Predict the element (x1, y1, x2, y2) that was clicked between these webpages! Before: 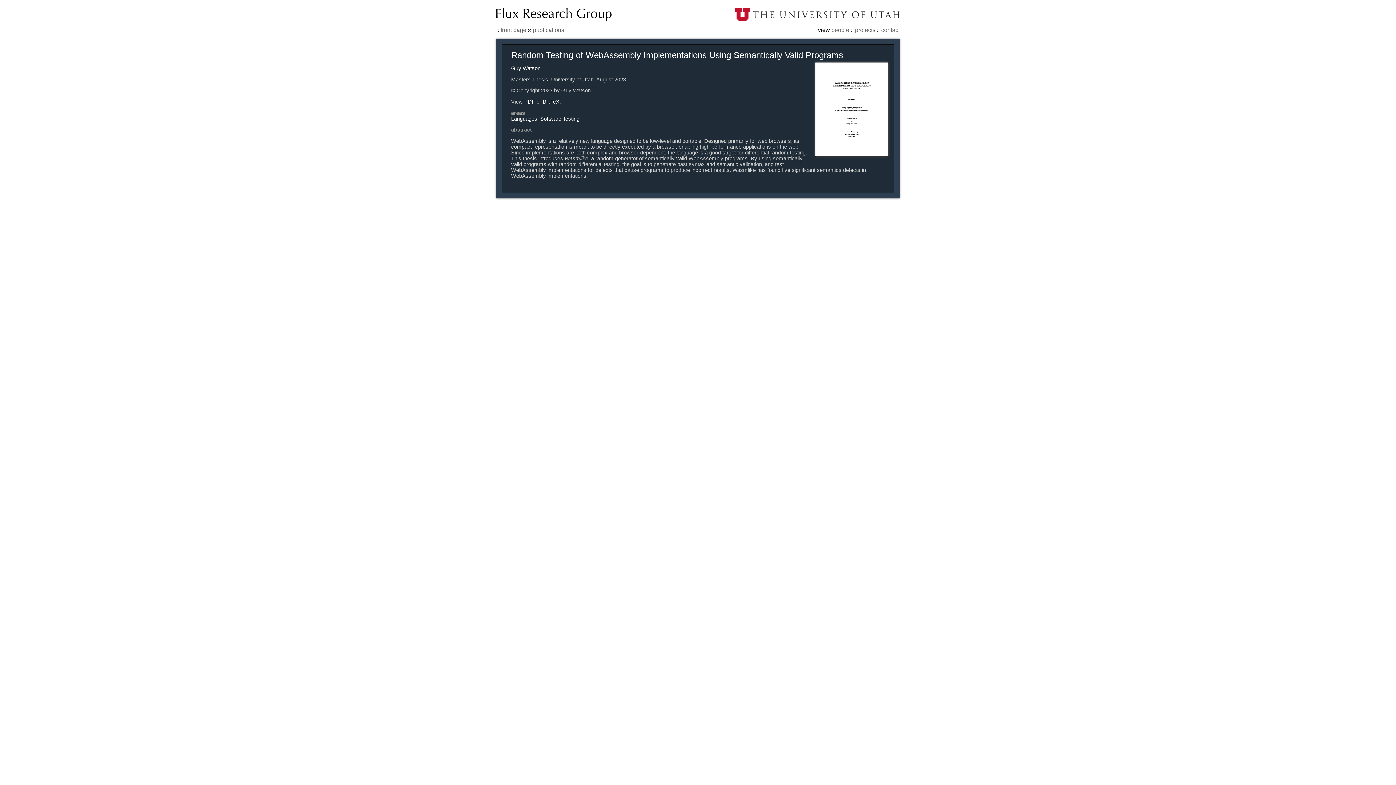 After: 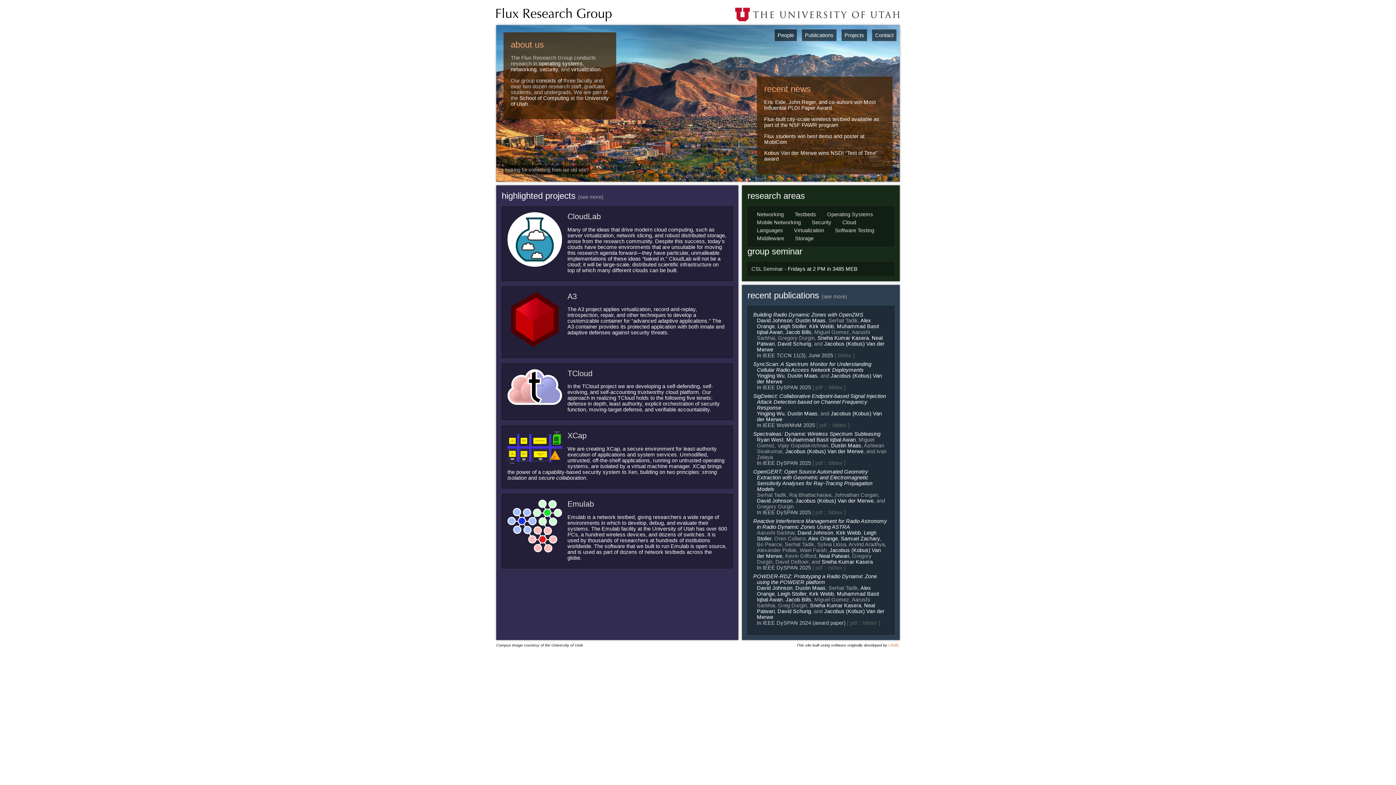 Action: bbox: (500, 26, 526, 32) label: front page